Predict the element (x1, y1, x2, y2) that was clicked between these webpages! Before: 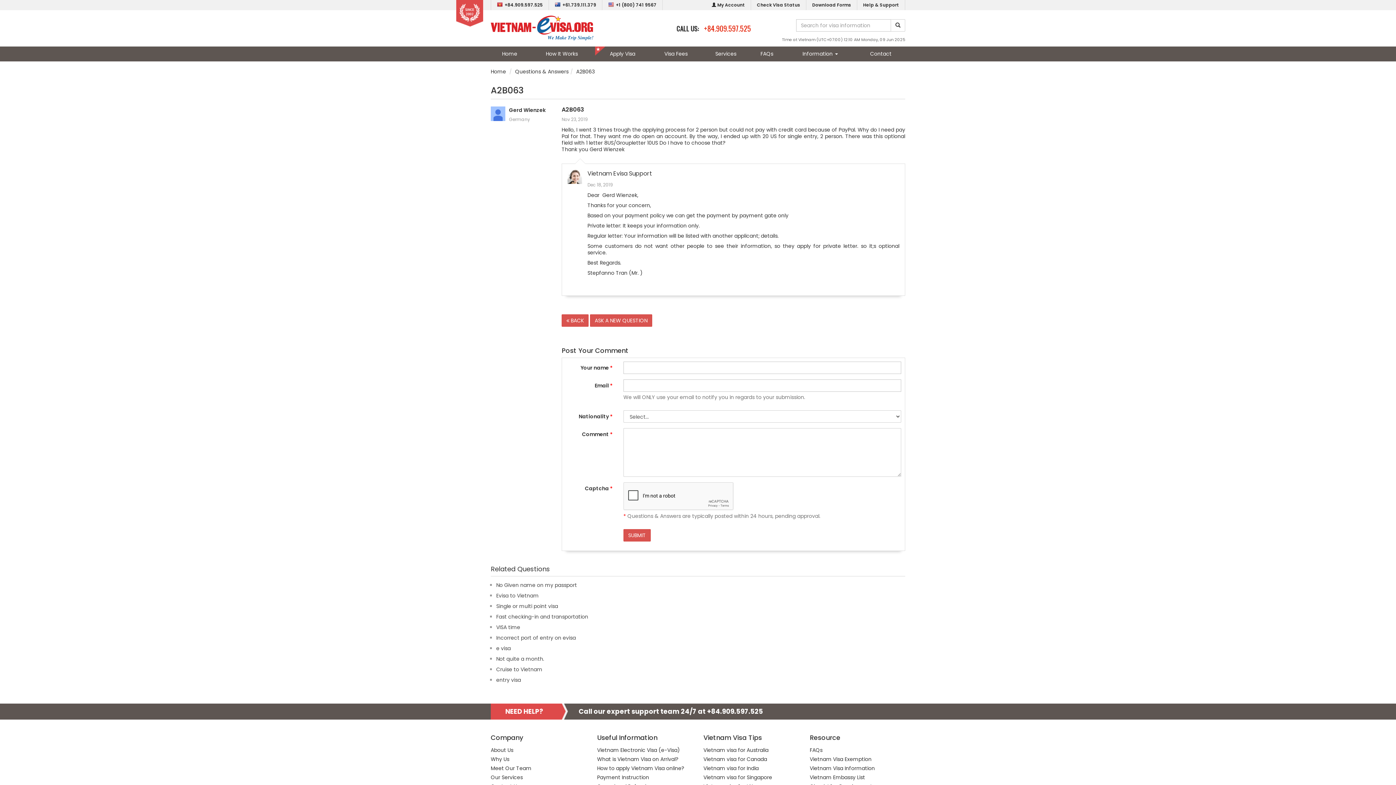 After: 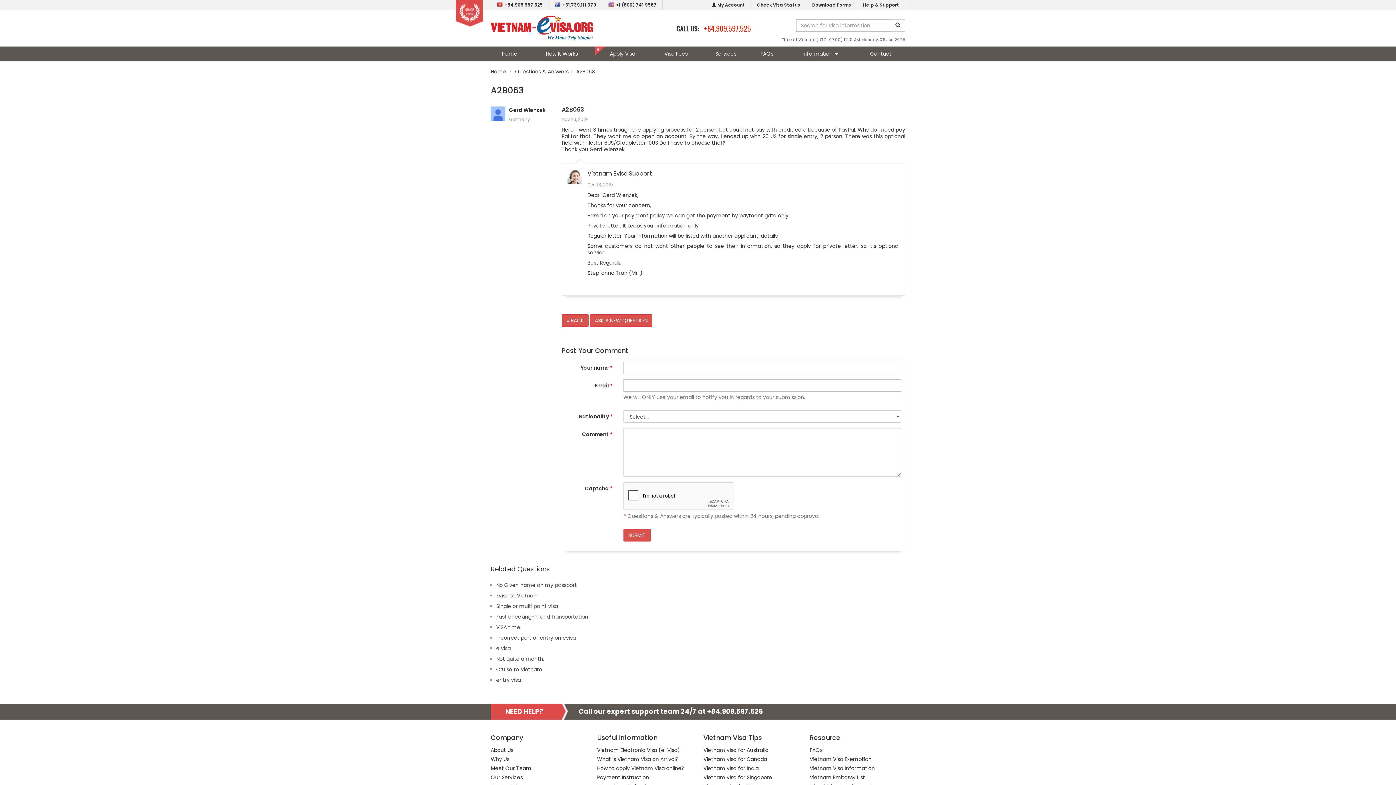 Action: bbox: (704, 22, 751, 33) label: +84.909.597.525